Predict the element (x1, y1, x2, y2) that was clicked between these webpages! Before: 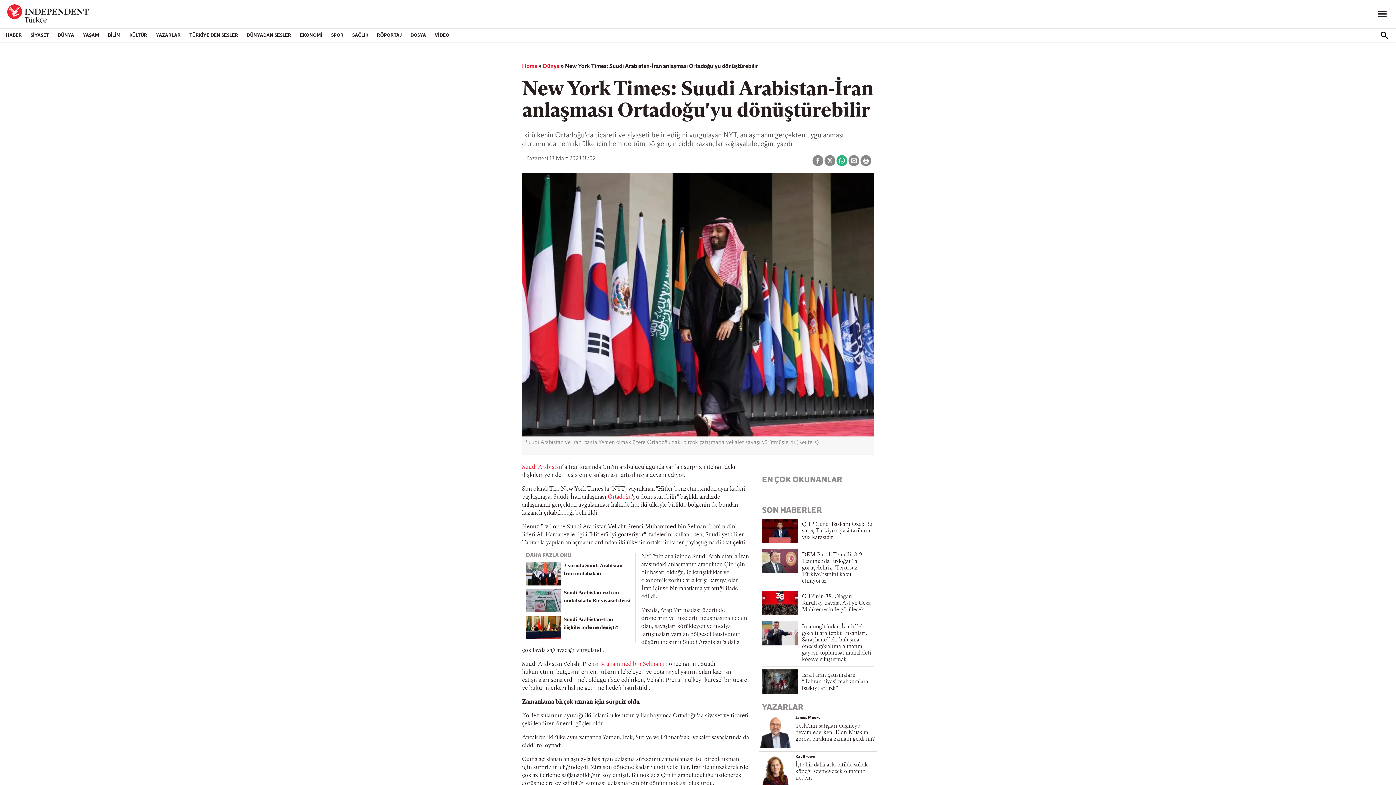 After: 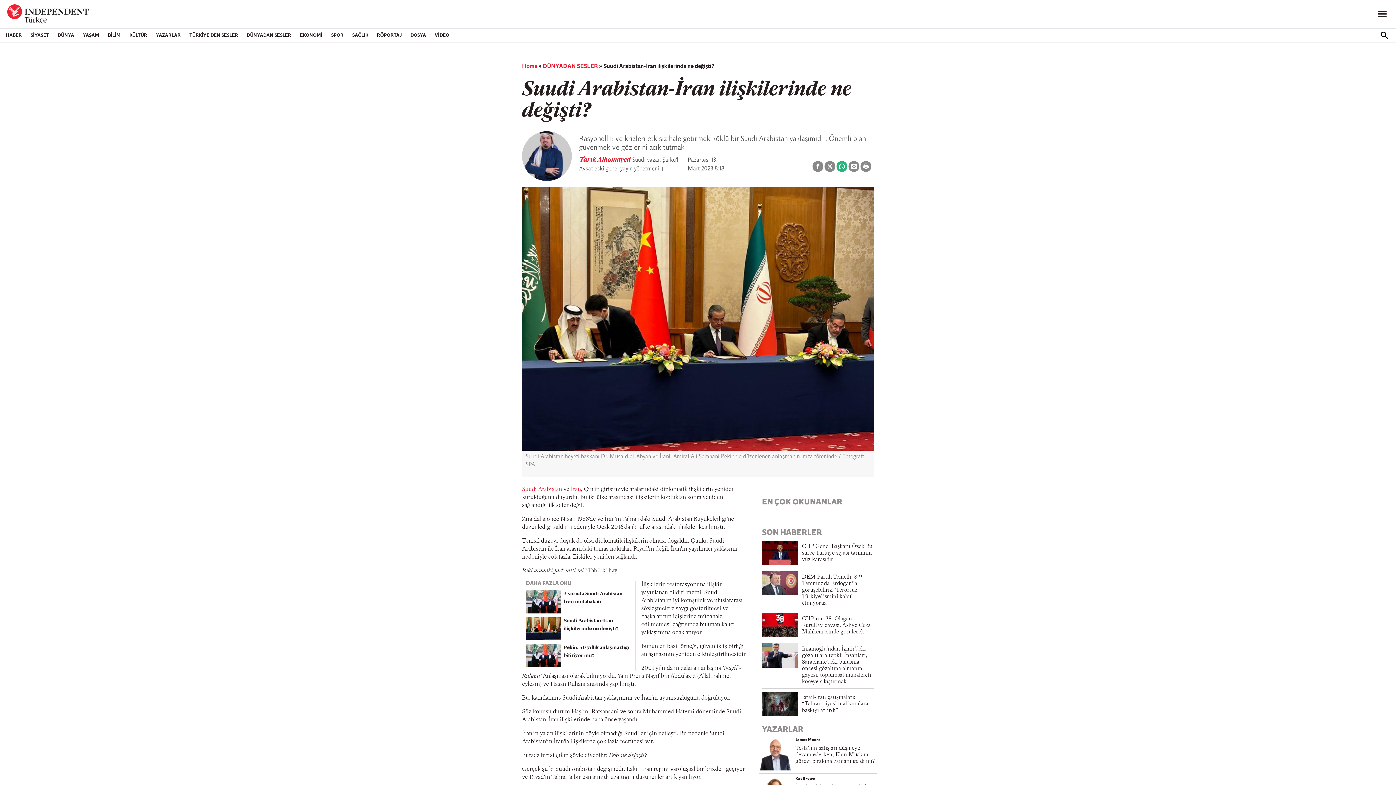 Action: bbox: (563, 616, 631, 639) label: Suudi Arabistan-İran ilişkilerinde ne değişti?